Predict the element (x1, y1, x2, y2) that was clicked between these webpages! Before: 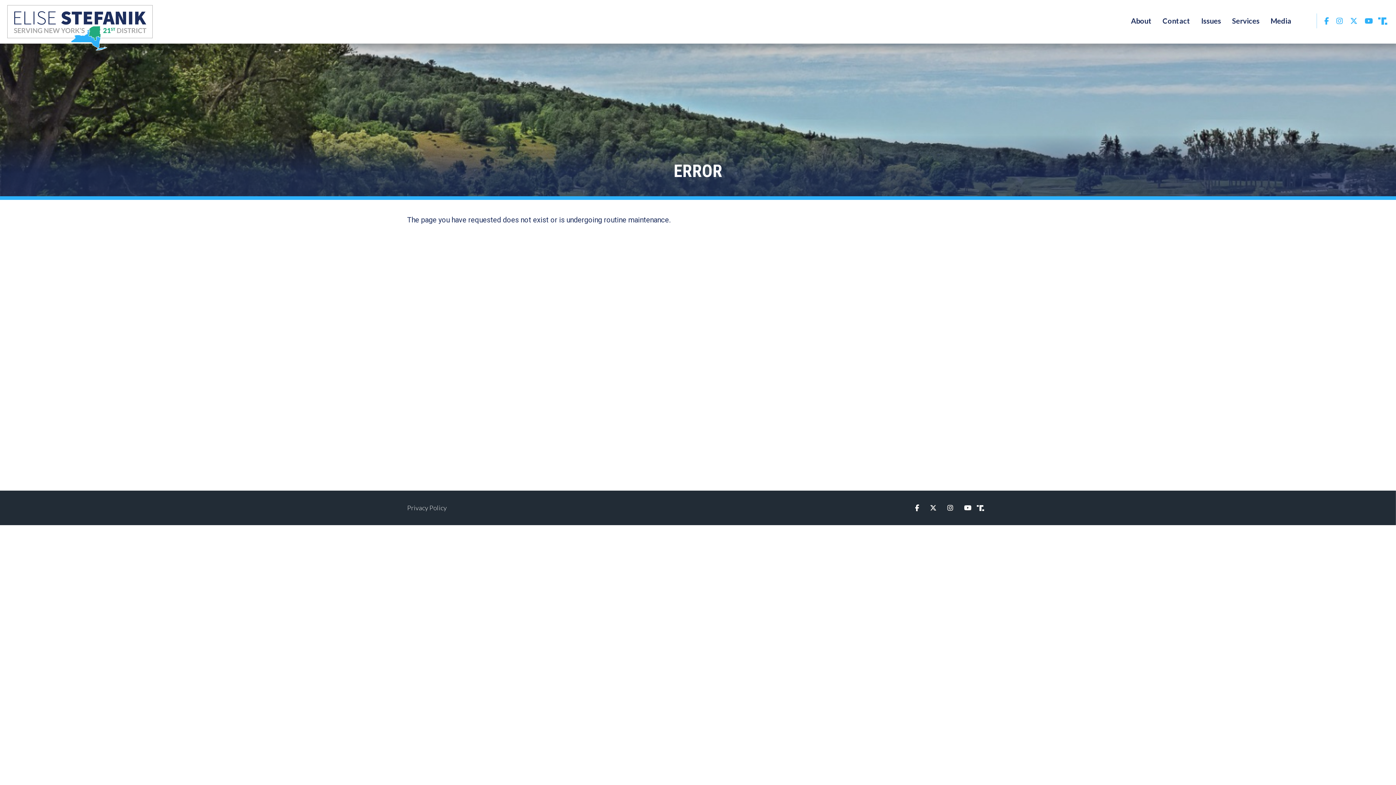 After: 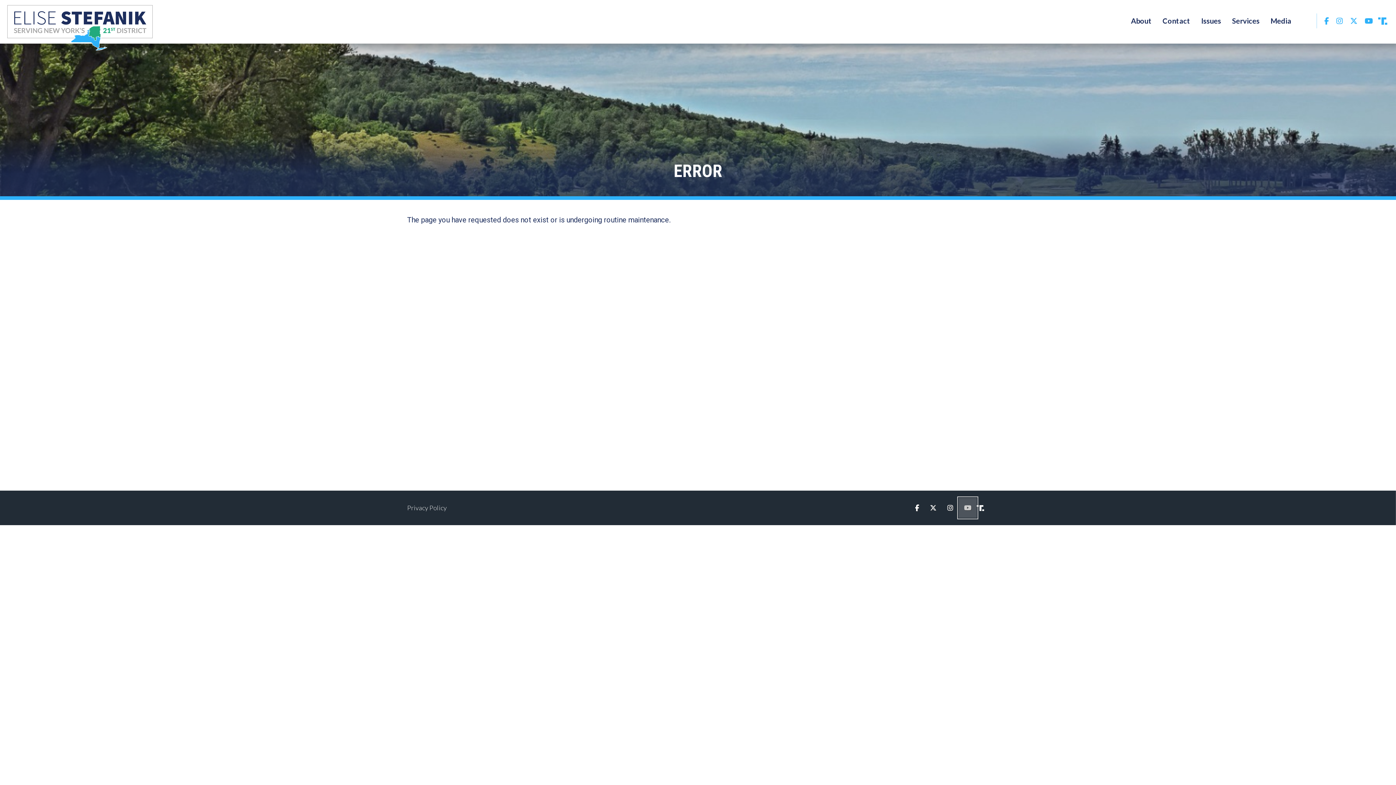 Action: bbox: (958, 498, 977, 518) label: YouTube